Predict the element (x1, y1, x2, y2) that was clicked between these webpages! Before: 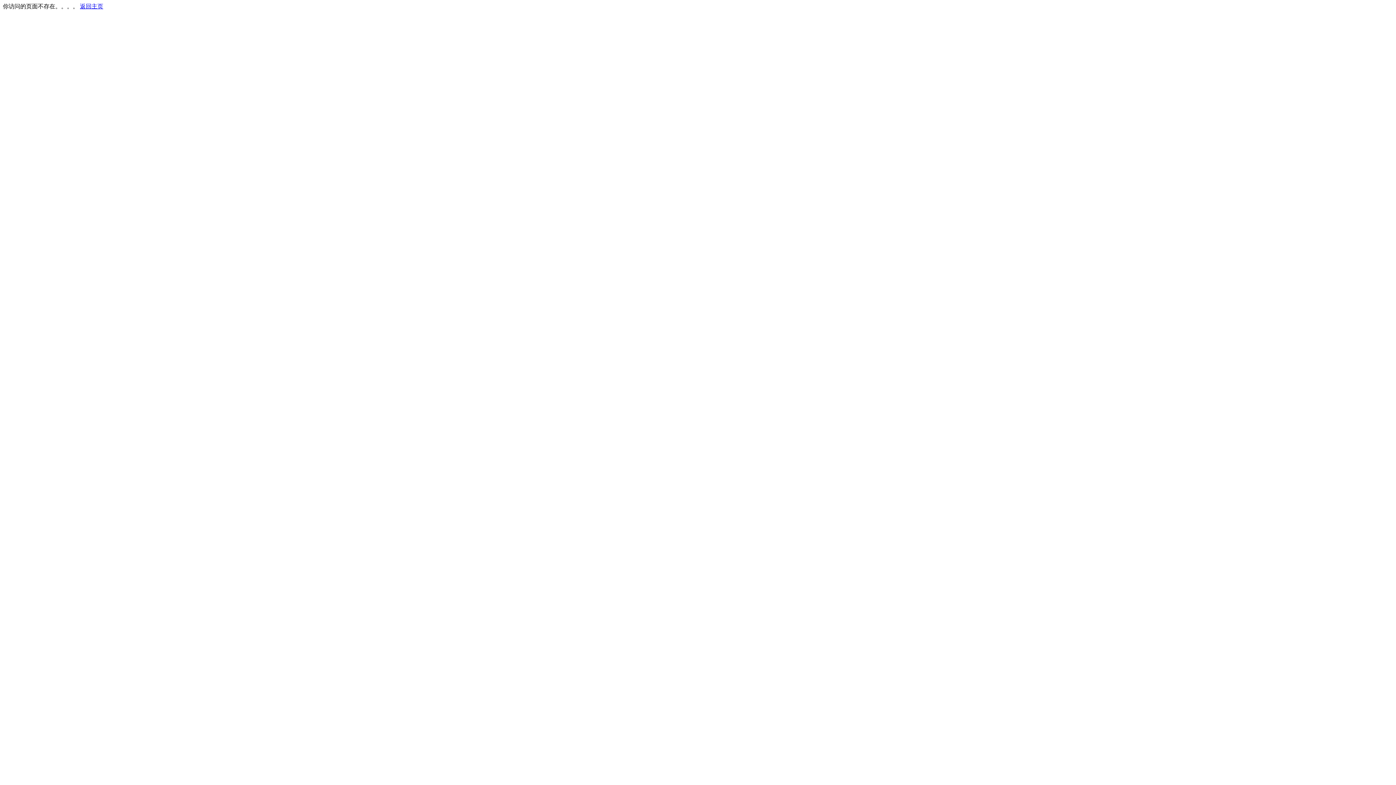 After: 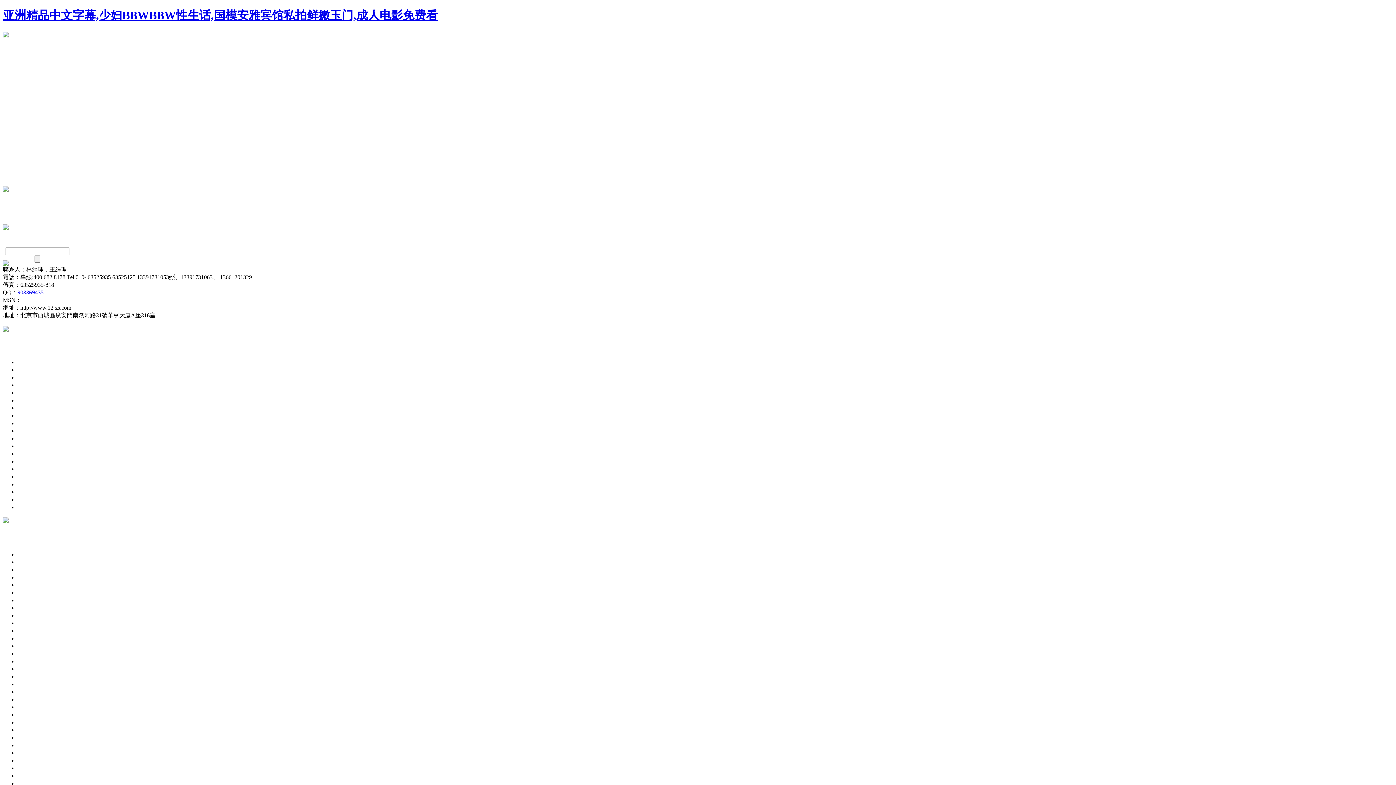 Action: label: 返回主页 bbox: (80, 3, 103, 9)